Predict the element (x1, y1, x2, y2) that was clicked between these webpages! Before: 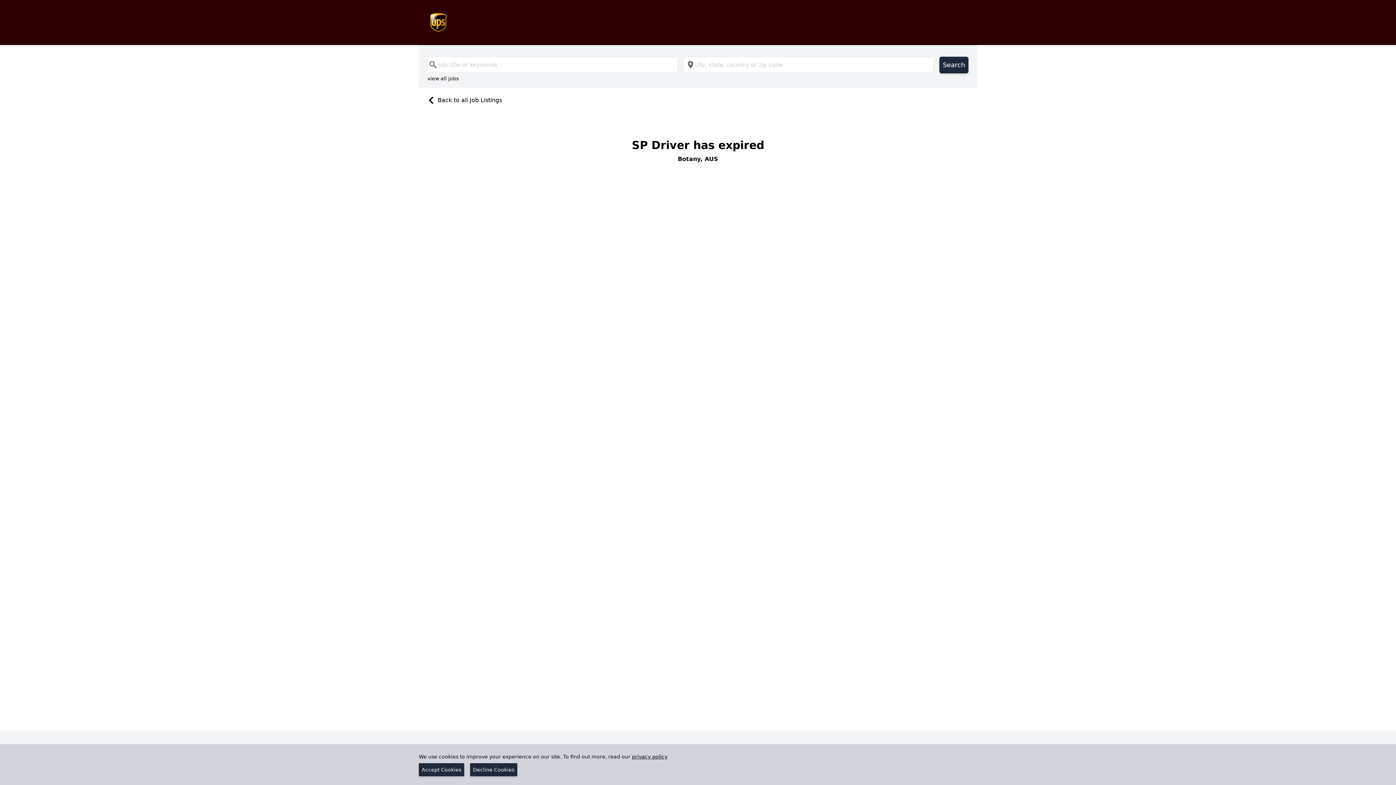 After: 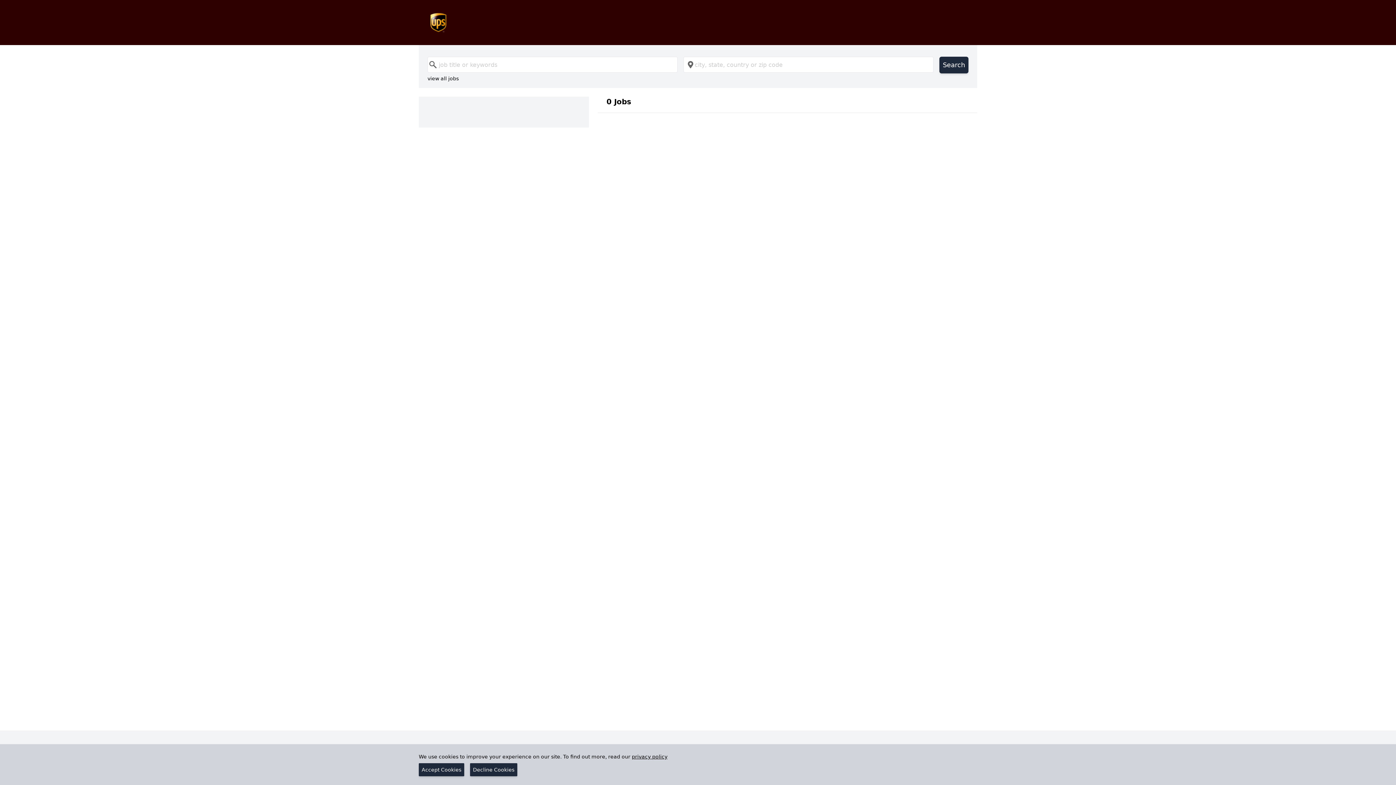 Action: bbox: (427, 74, 458, 82) label: view all jobs